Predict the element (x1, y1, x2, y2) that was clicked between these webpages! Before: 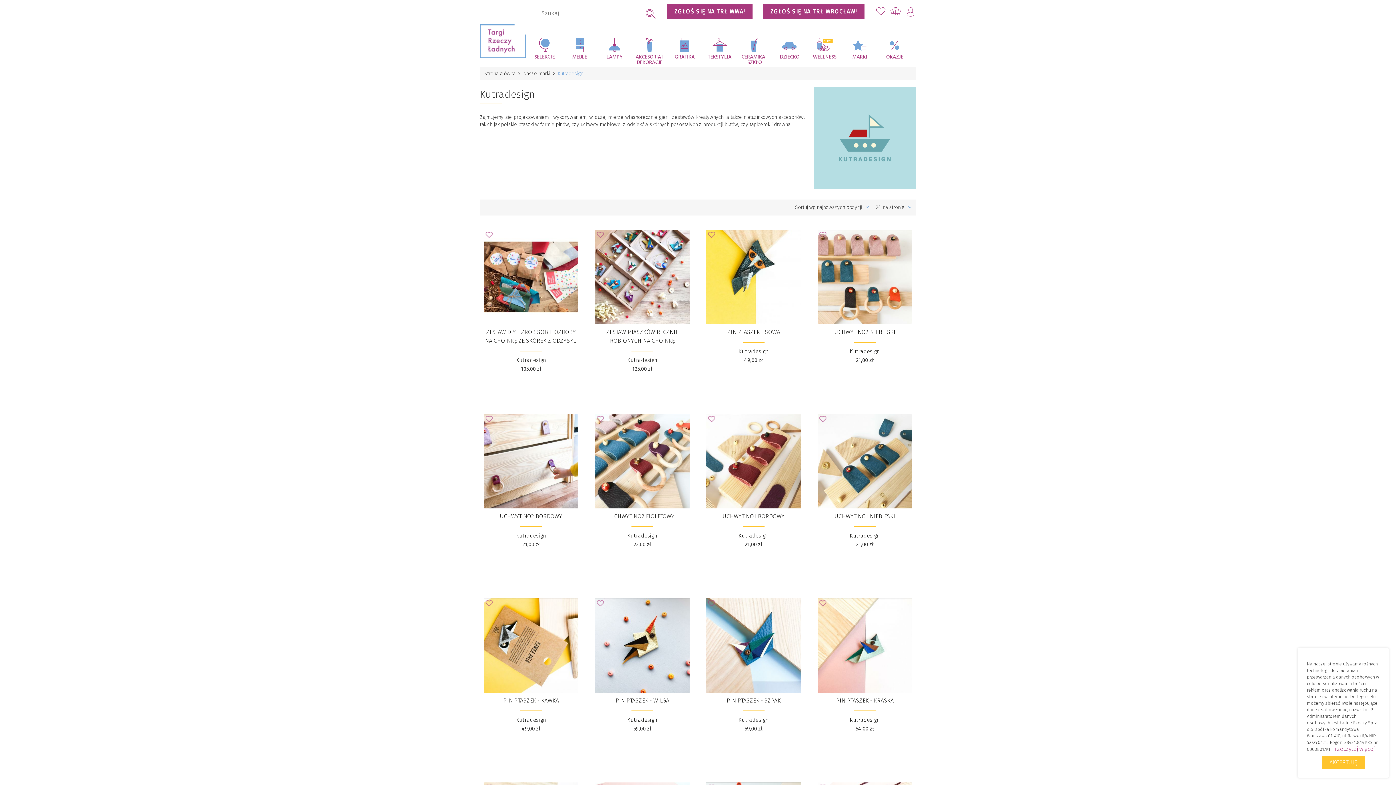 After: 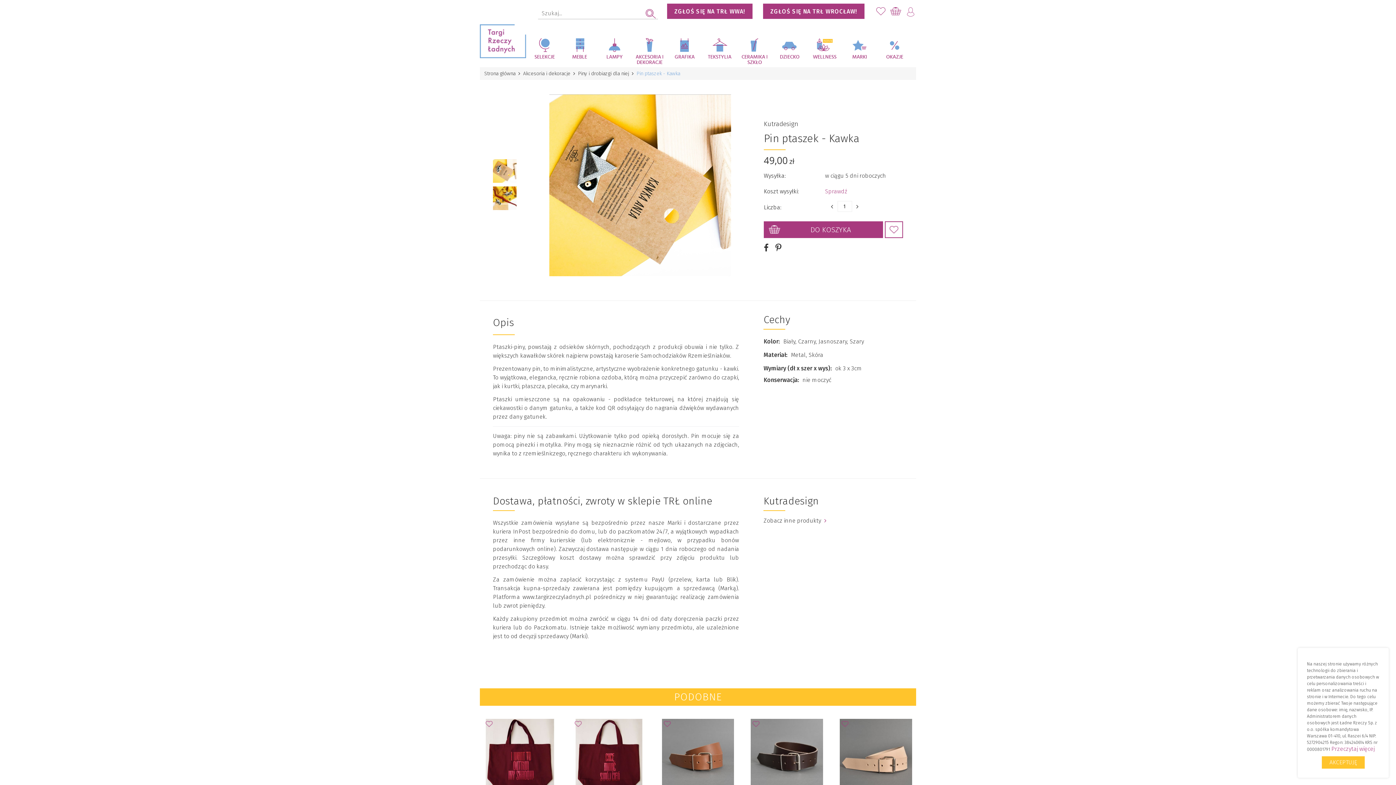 Action: bbox: (484, 641, 578, 648)